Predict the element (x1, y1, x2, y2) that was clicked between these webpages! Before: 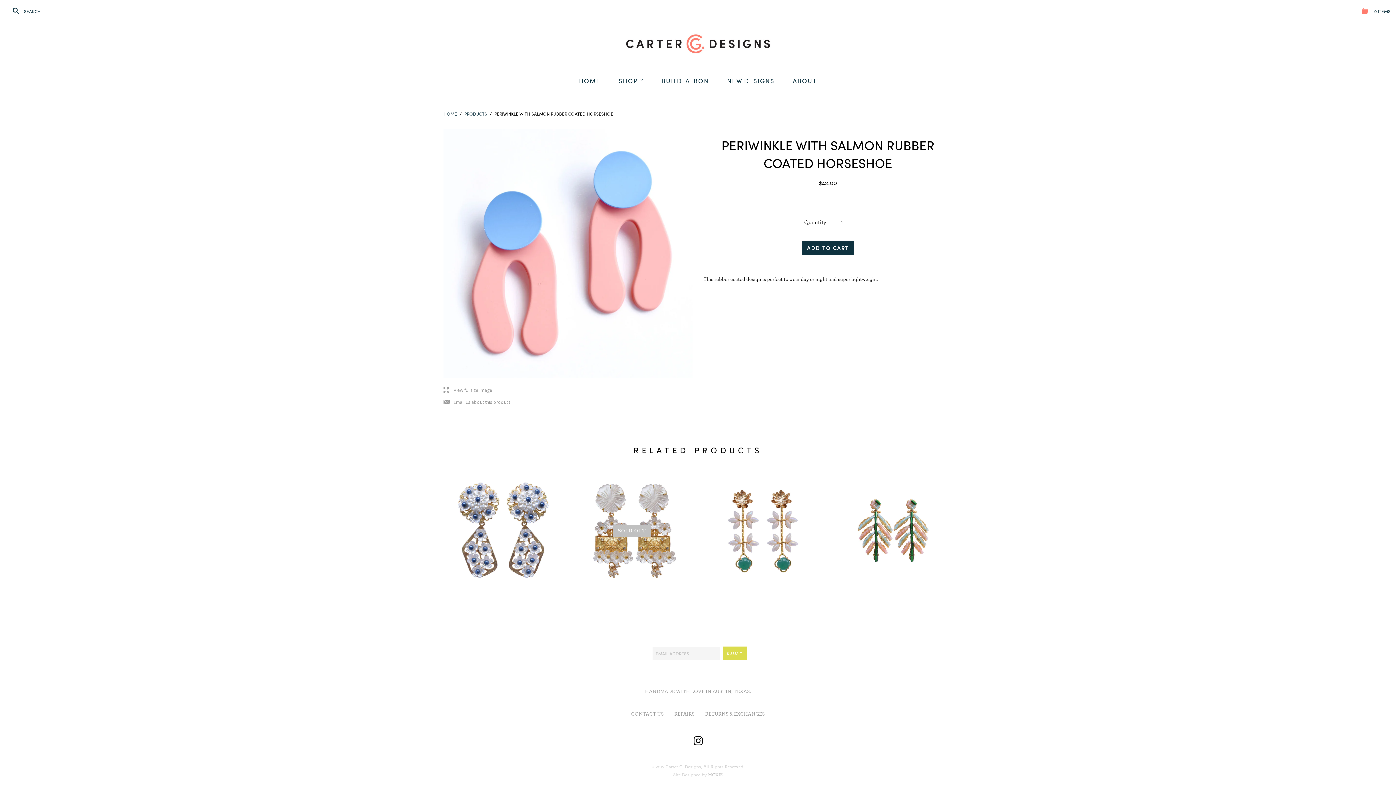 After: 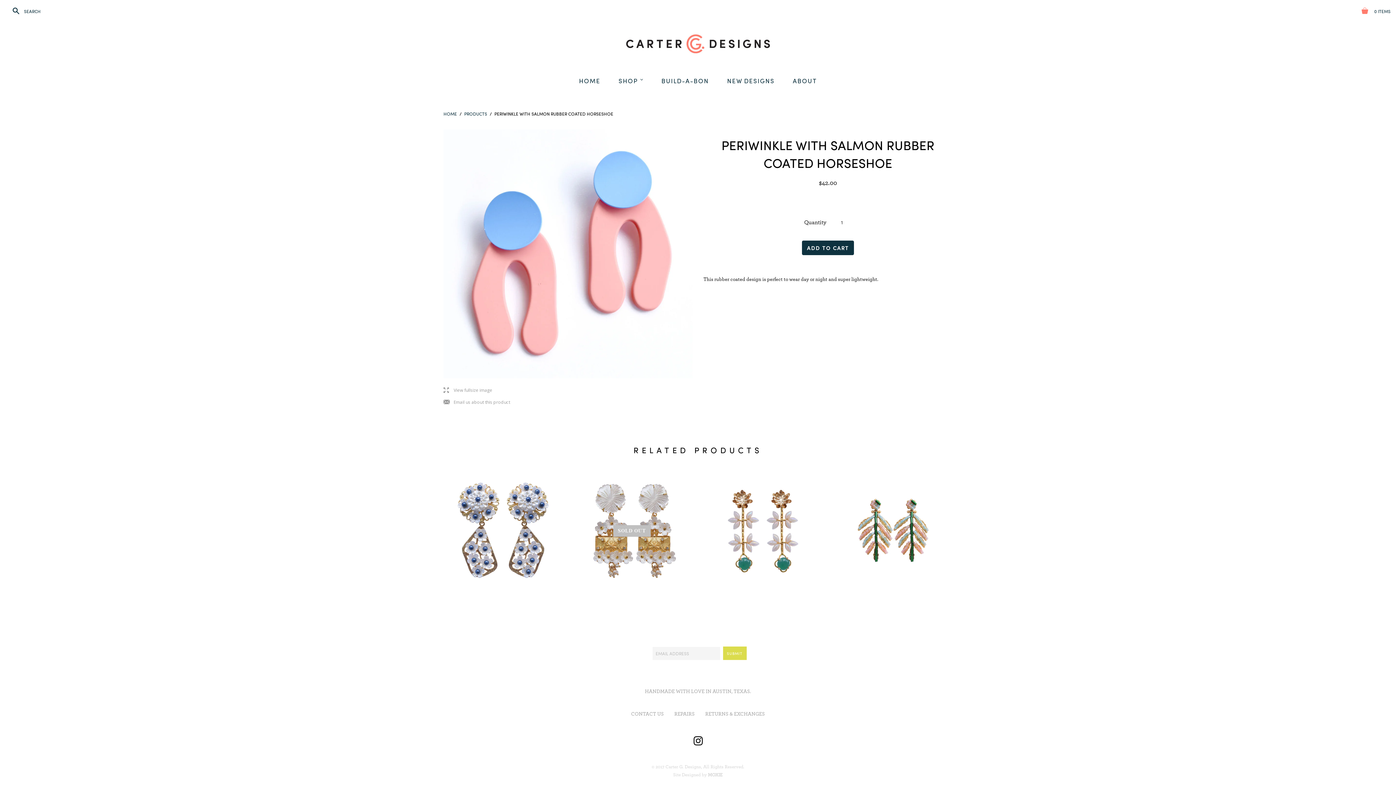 Action: bbox: (443, 399, 510, 405) label: j
Email us about this product